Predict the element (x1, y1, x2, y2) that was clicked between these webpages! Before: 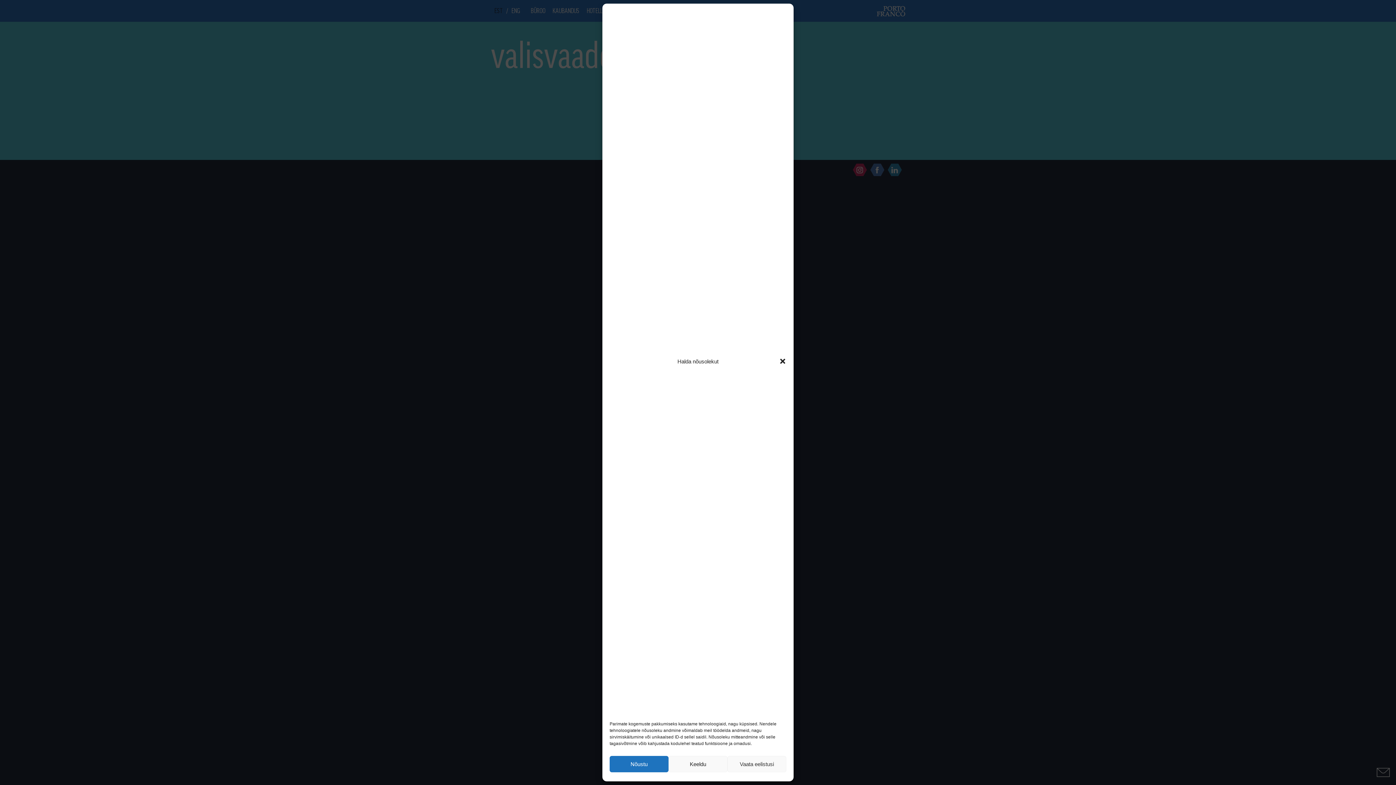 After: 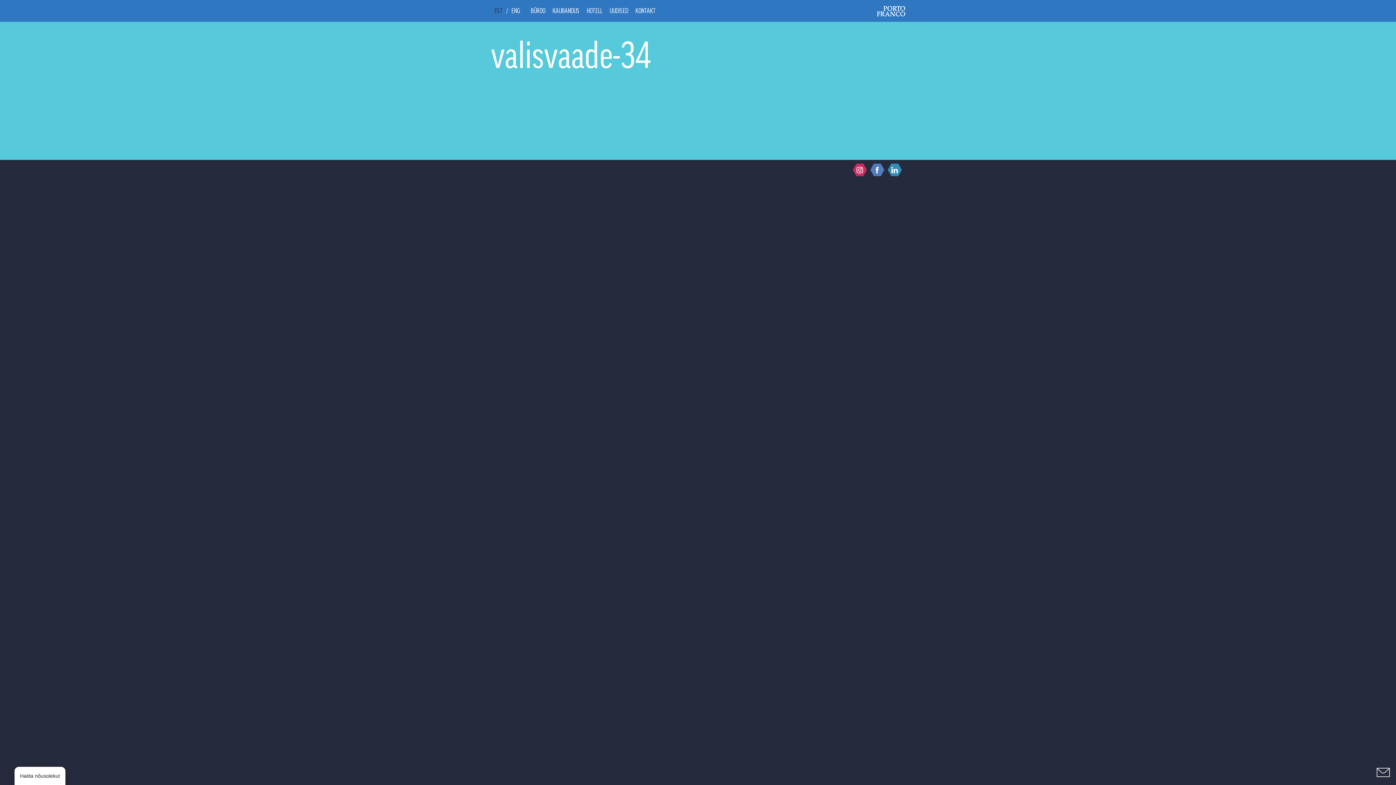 Action: label: Nõustu bbox: (609, 756, 668, 772)